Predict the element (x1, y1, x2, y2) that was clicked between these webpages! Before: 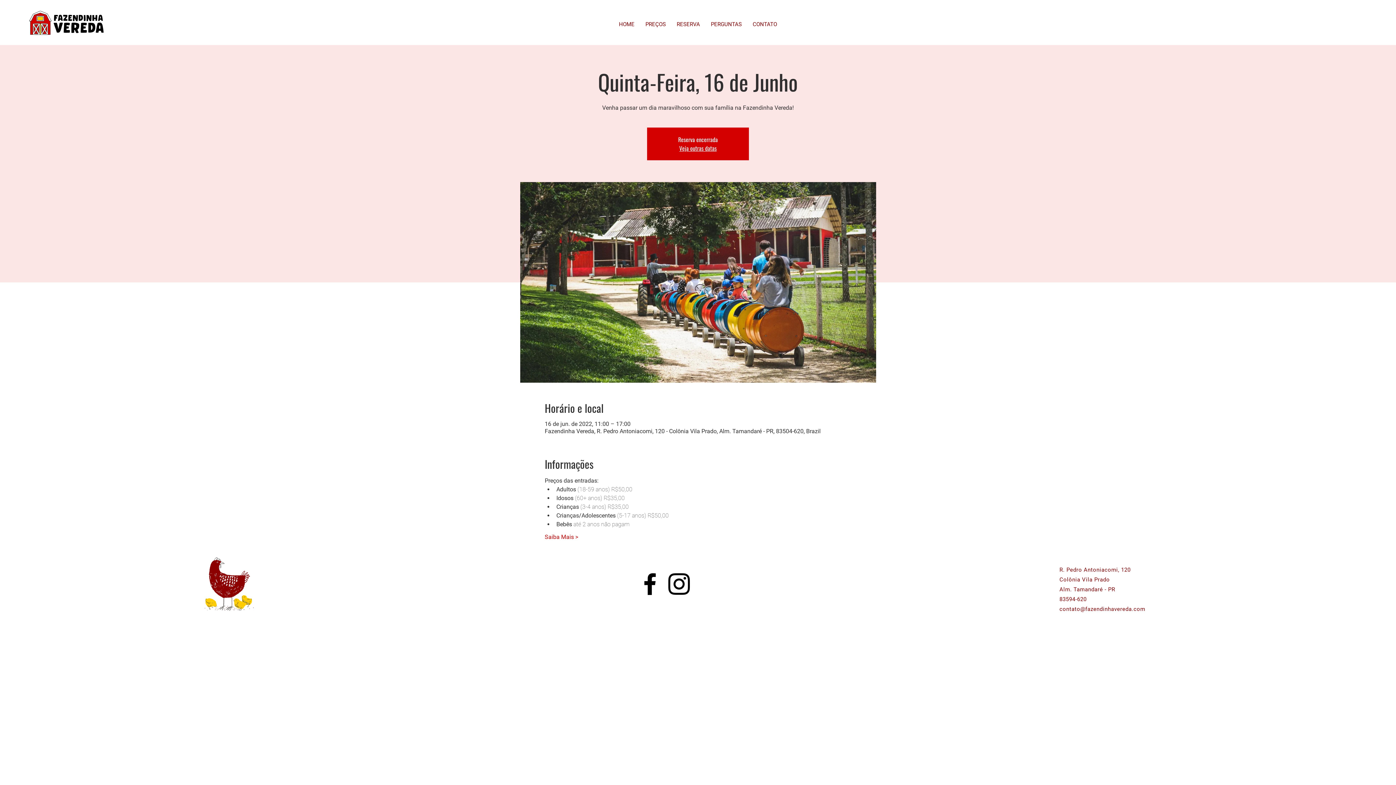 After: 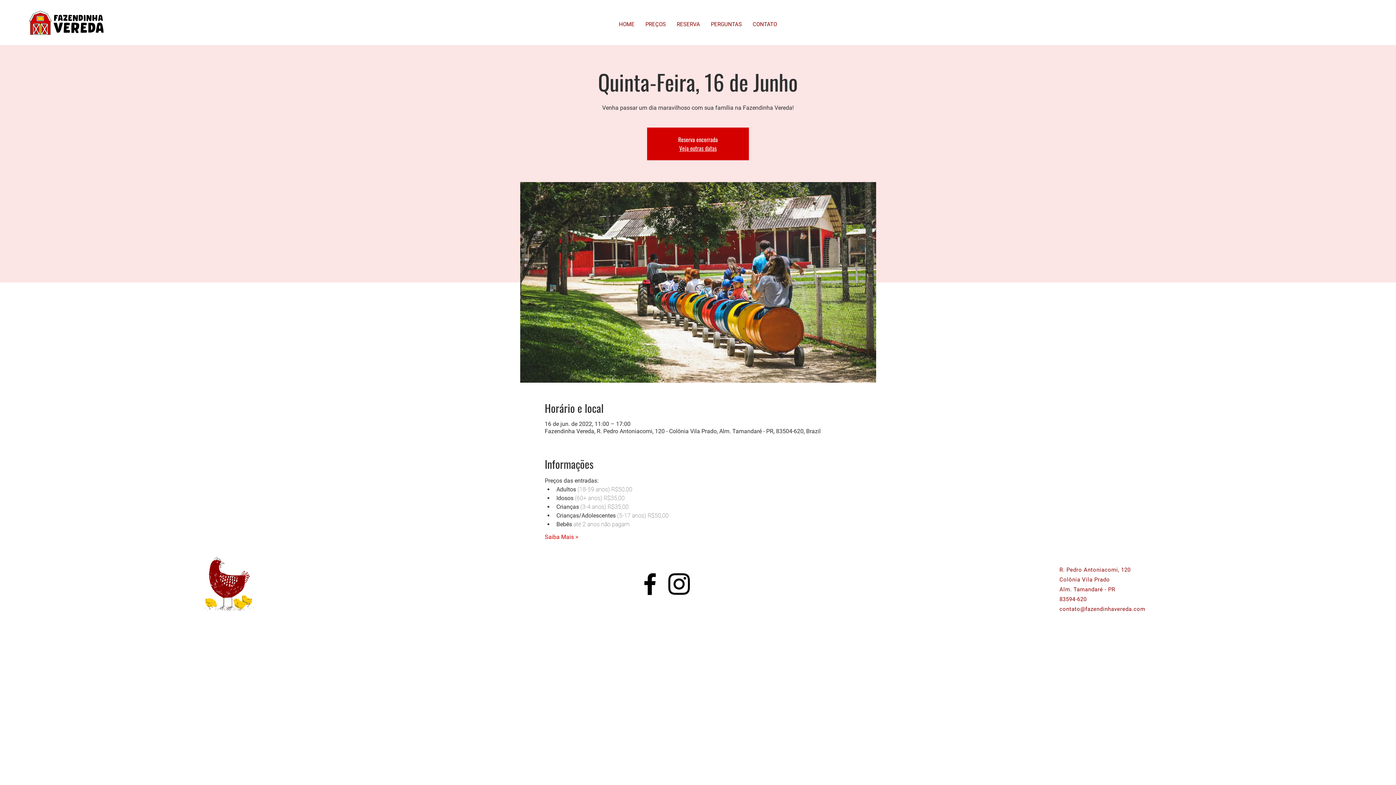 Action: label: Black Instagram Icon bbox: (664, 569, 693, 598)